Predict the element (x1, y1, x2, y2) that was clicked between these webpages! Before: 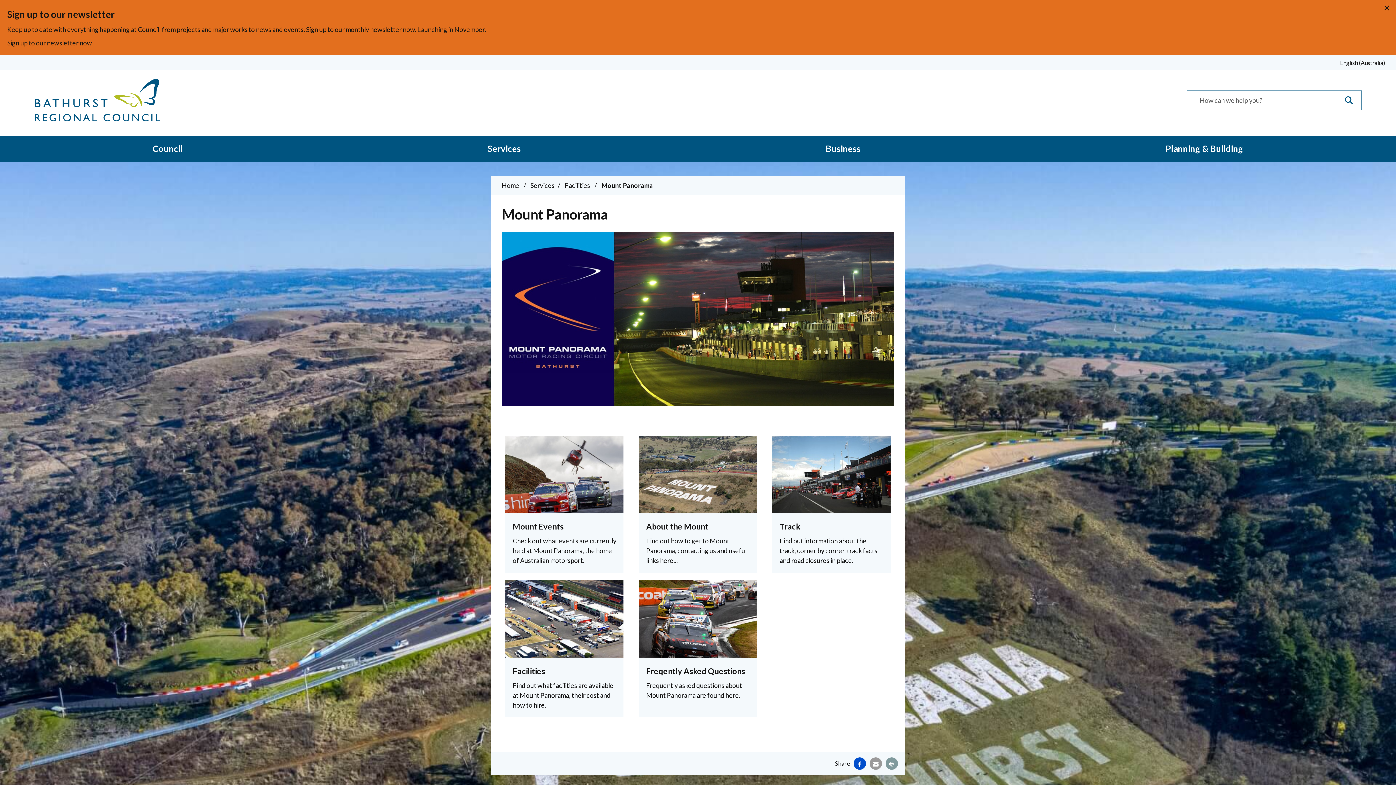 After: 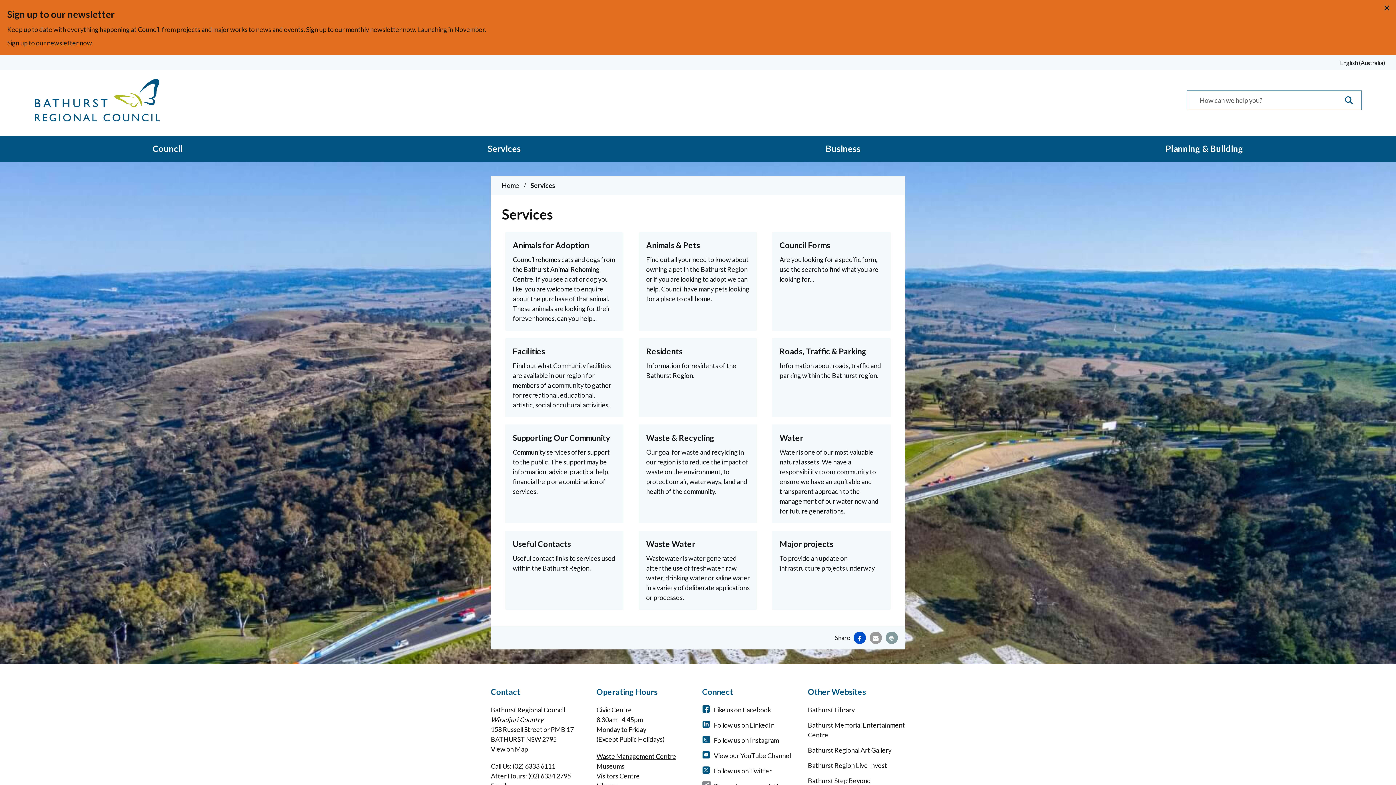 Action: bbox: (530, 181, 554, 189) label: Services